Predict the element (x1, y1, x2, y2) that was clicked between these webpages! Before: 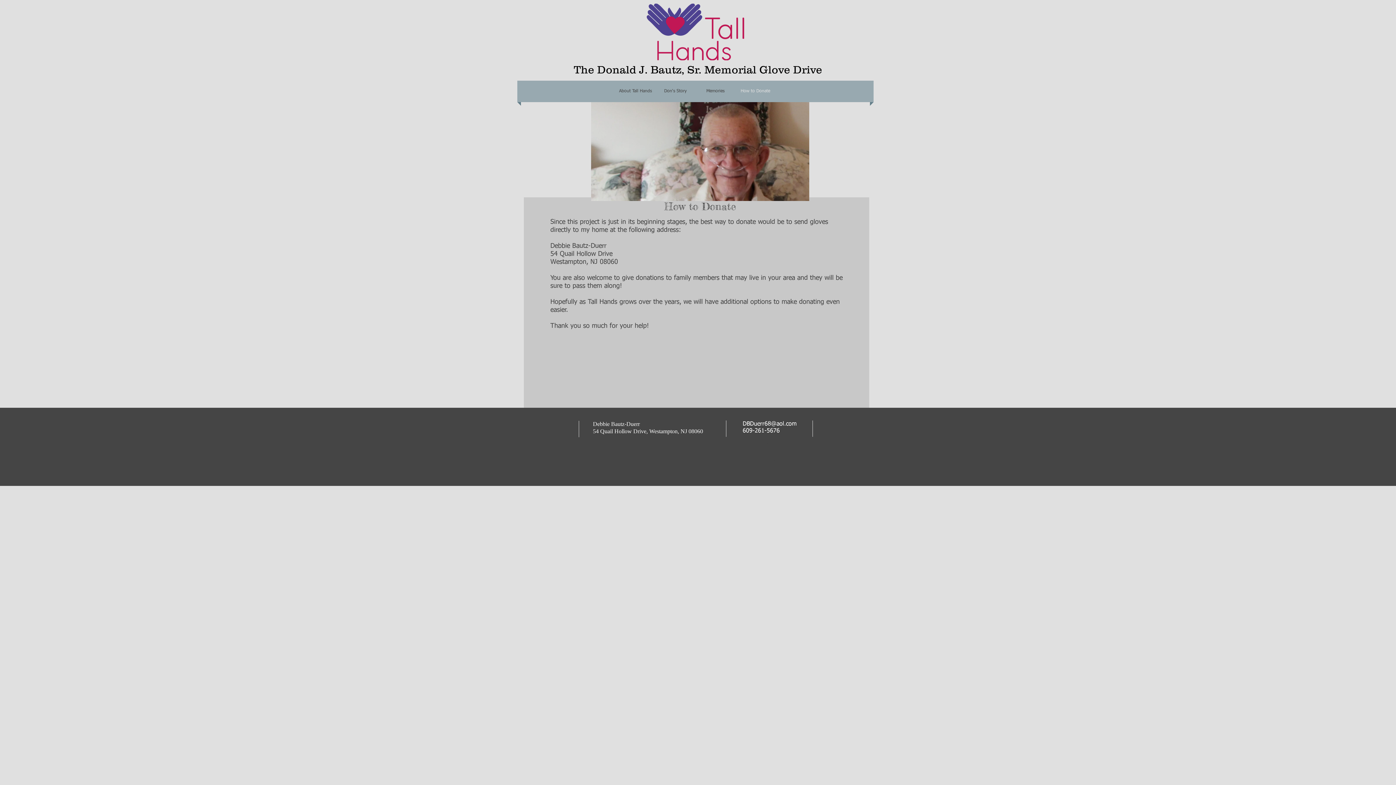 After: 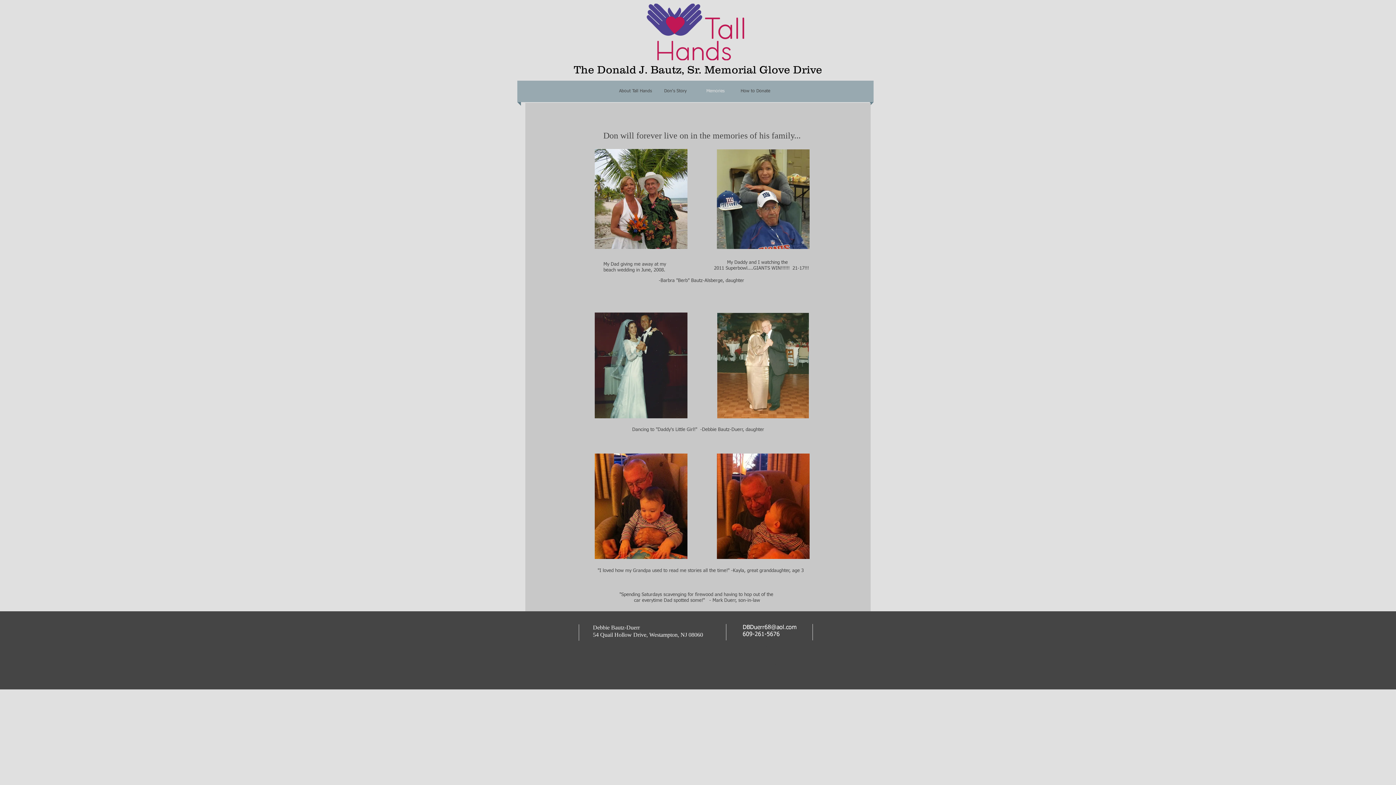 Action: bbox: (695, 80, 735, 102) label: Memories